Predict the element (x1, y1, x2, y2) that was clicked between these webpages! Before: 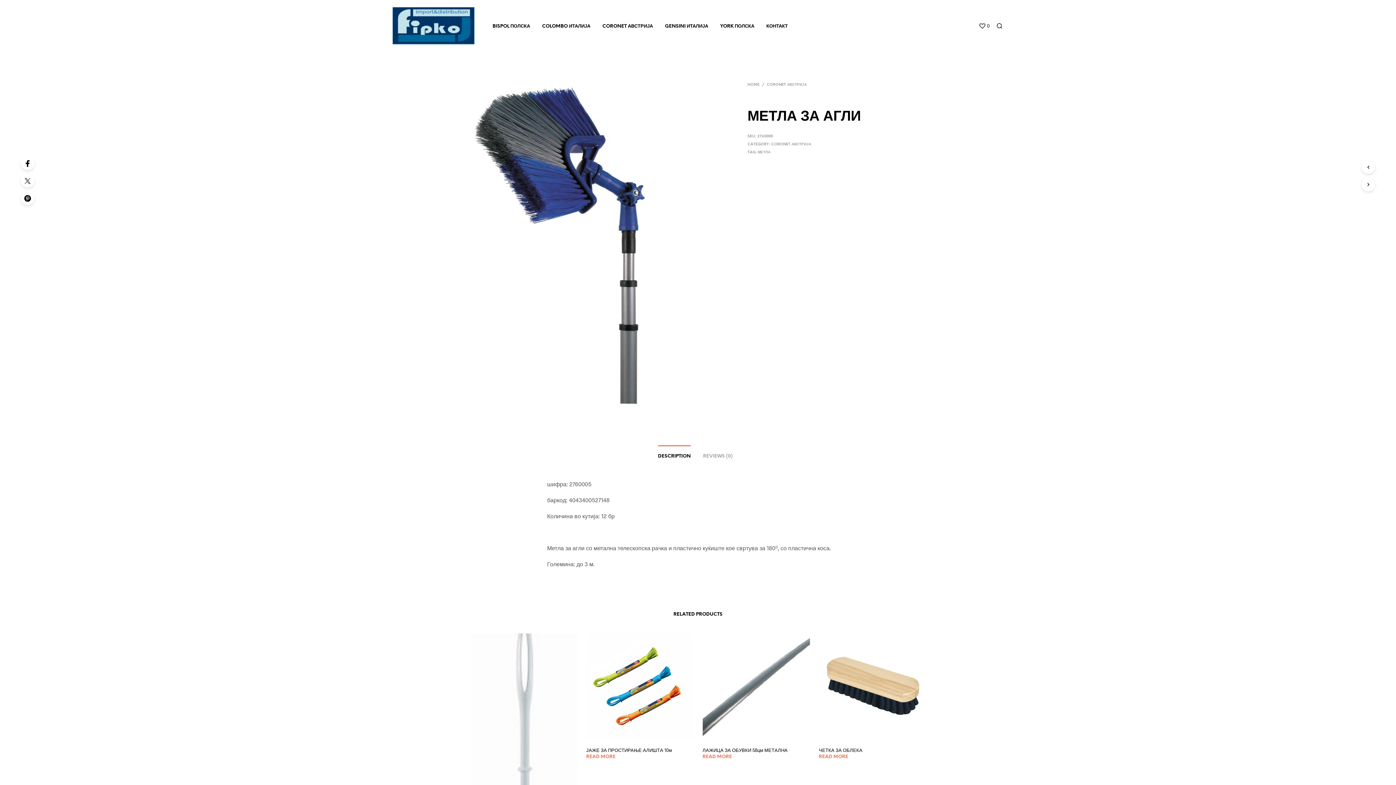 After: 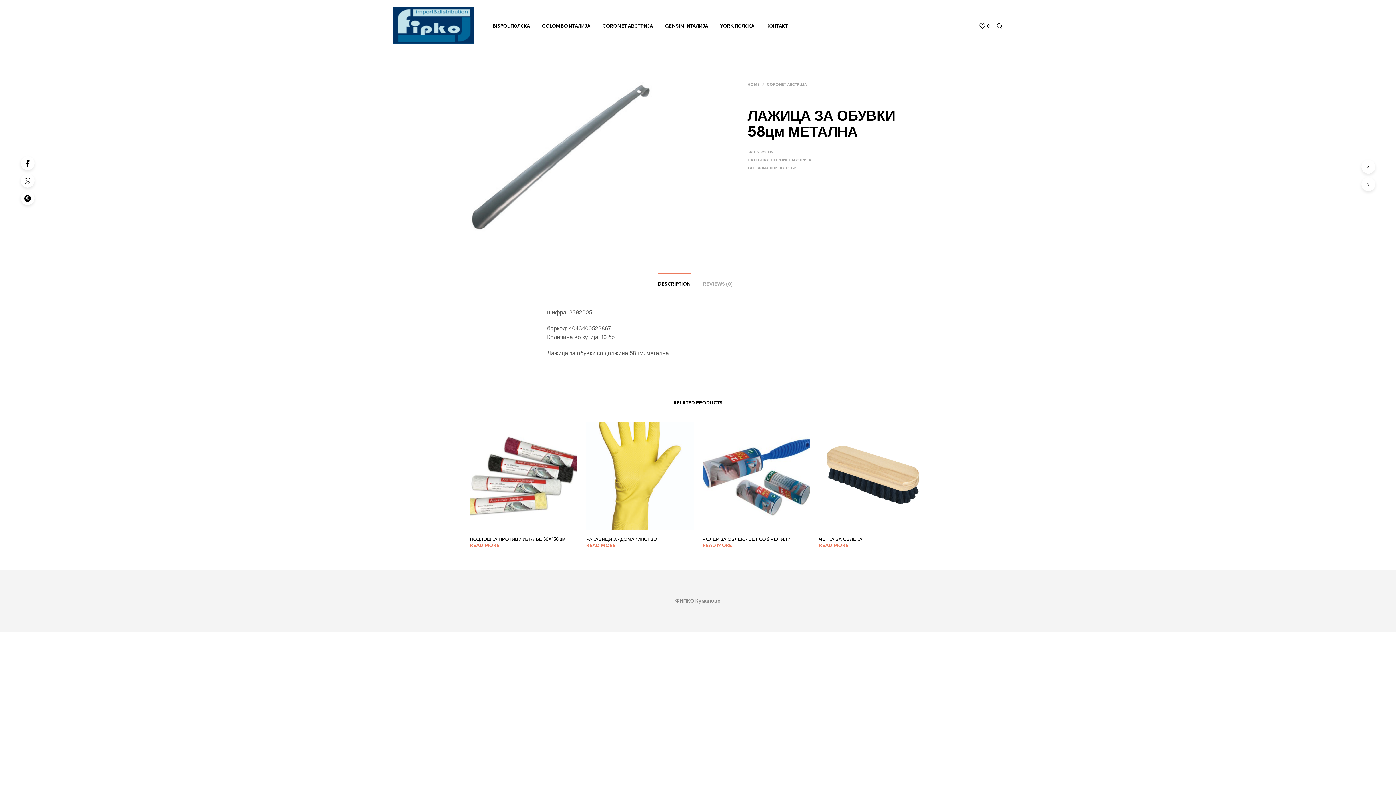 Action: bbox: (702, 754, 732, 766) label: Read more about “ЛАЖИЦА ЗА ОБУВКИ 58цм МЕТАЛНА”